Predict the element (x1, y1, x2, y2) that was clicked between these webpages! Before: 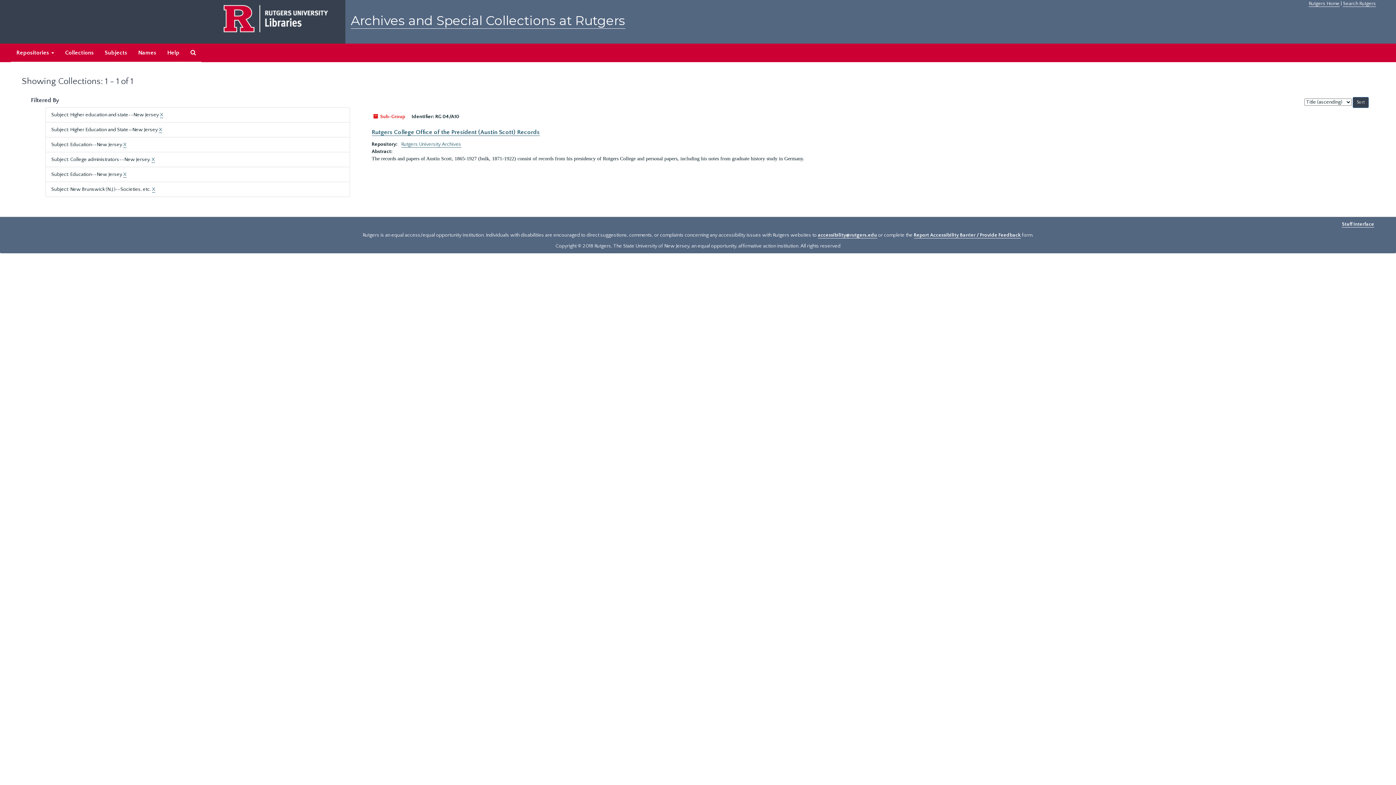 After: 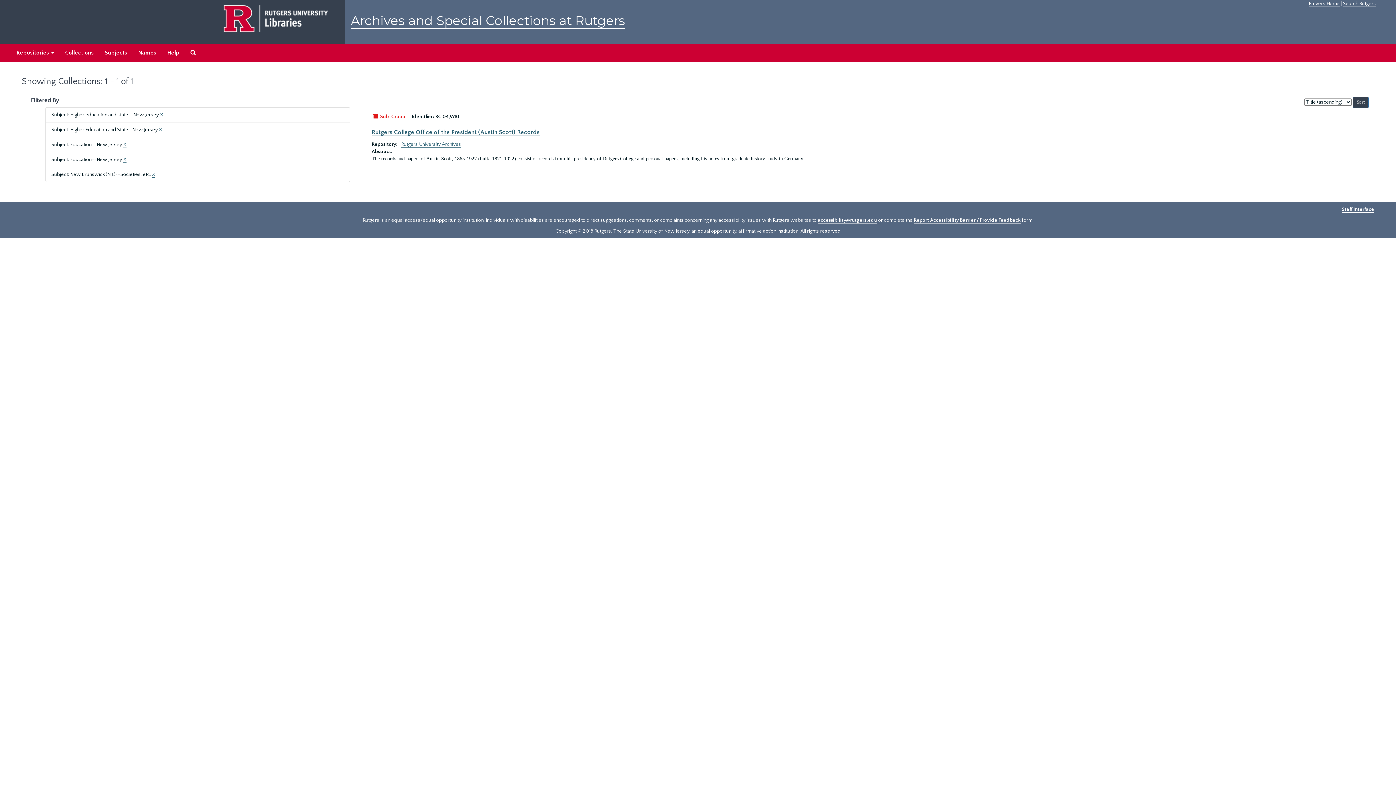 Action: label: X bbox: (151, 156, 154, 162)